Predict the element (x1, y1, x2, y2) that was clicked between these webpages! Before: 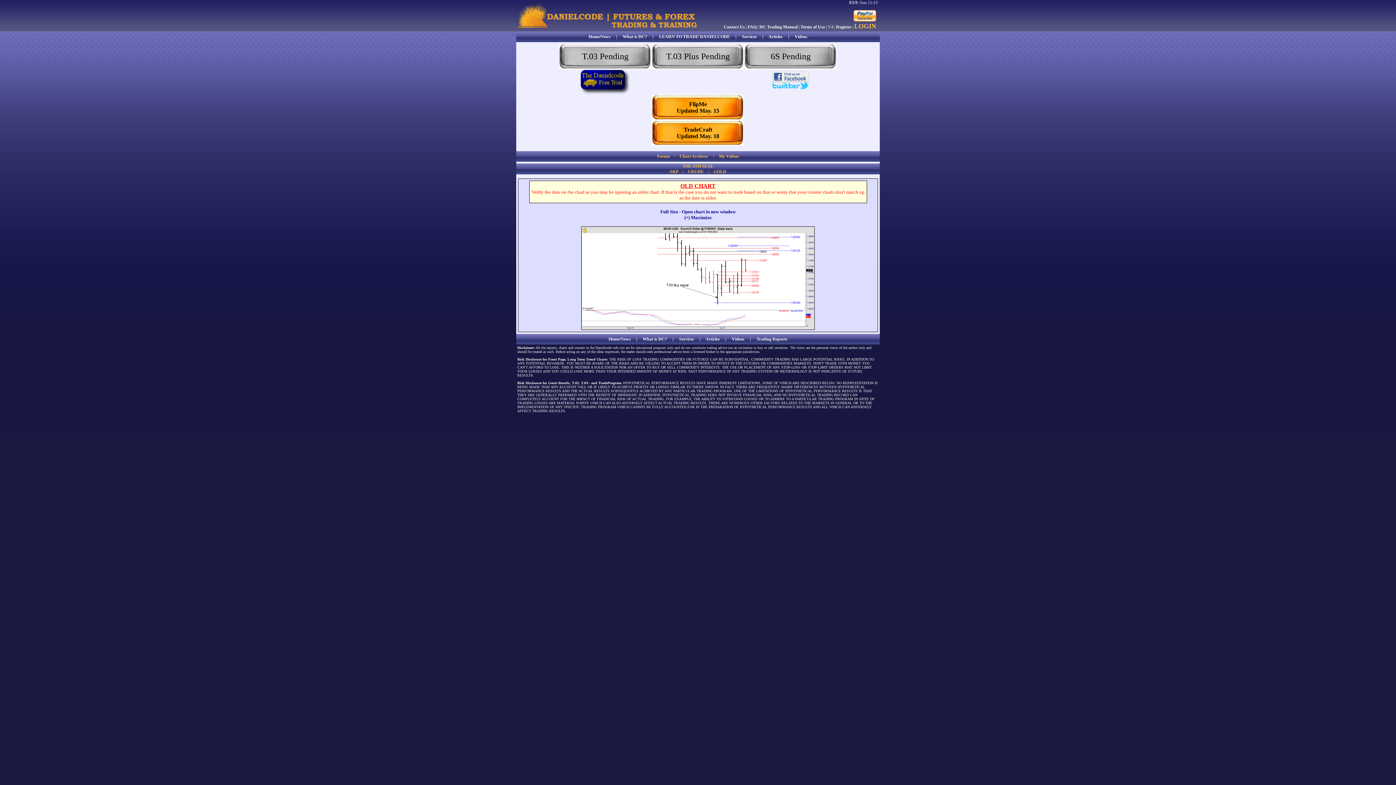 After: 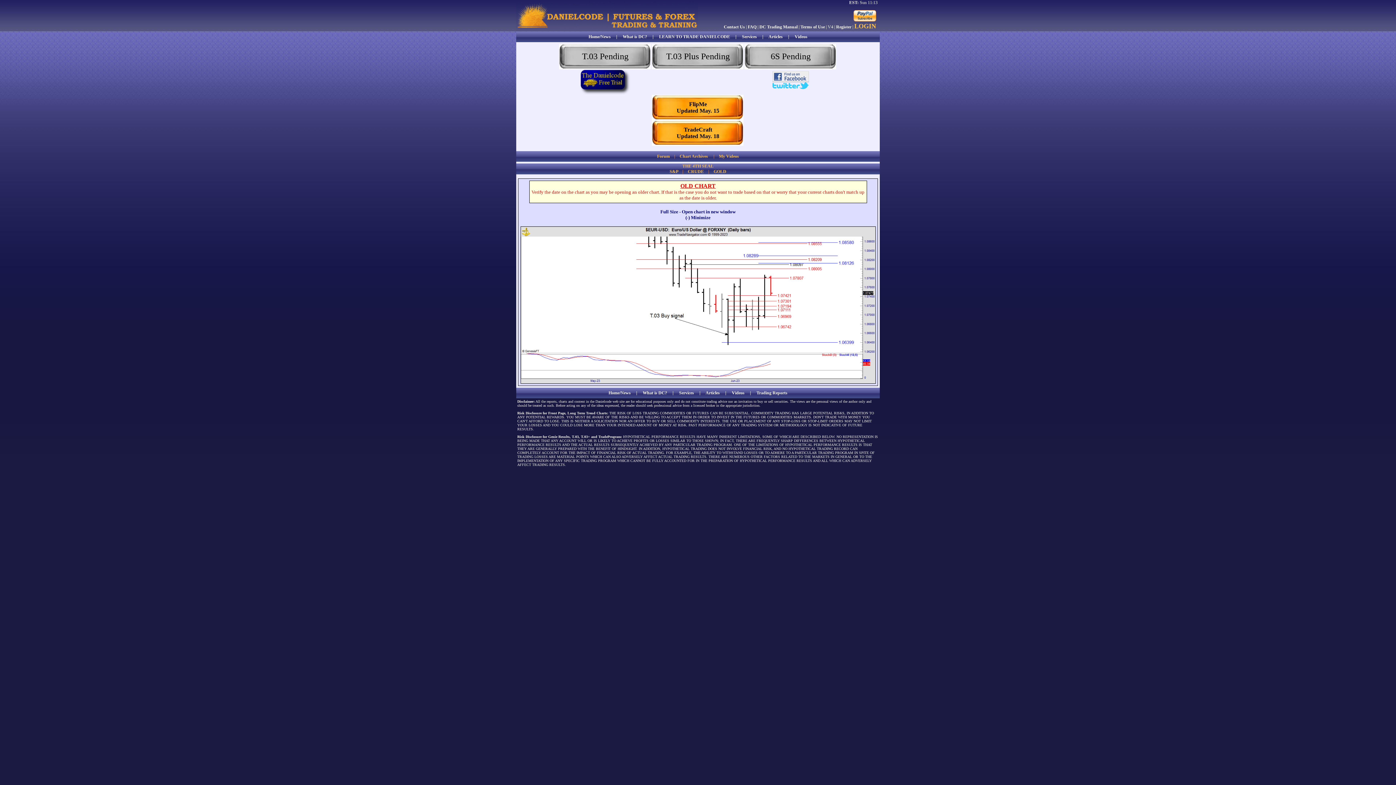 Action: bbox: (684, 214, 711, 220) label: (+) Maximize